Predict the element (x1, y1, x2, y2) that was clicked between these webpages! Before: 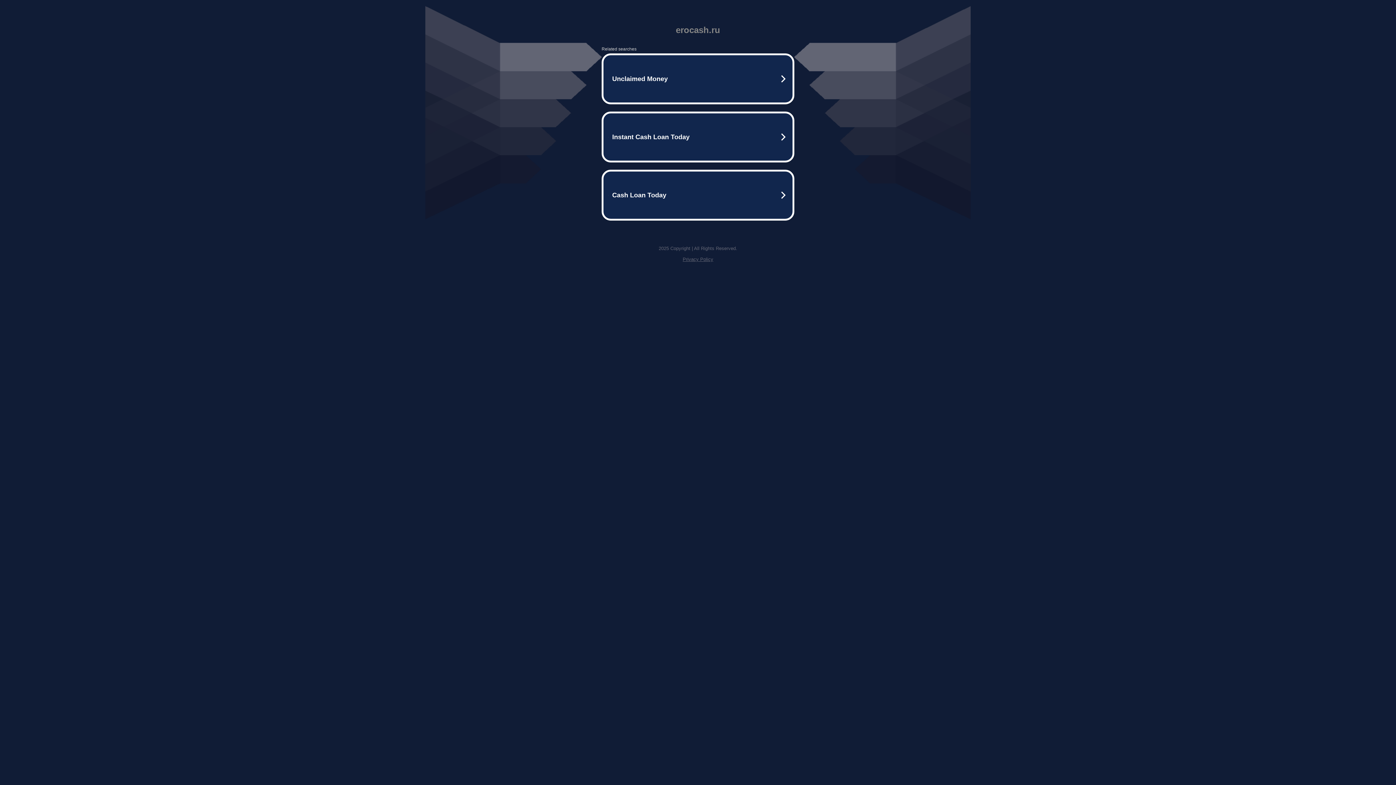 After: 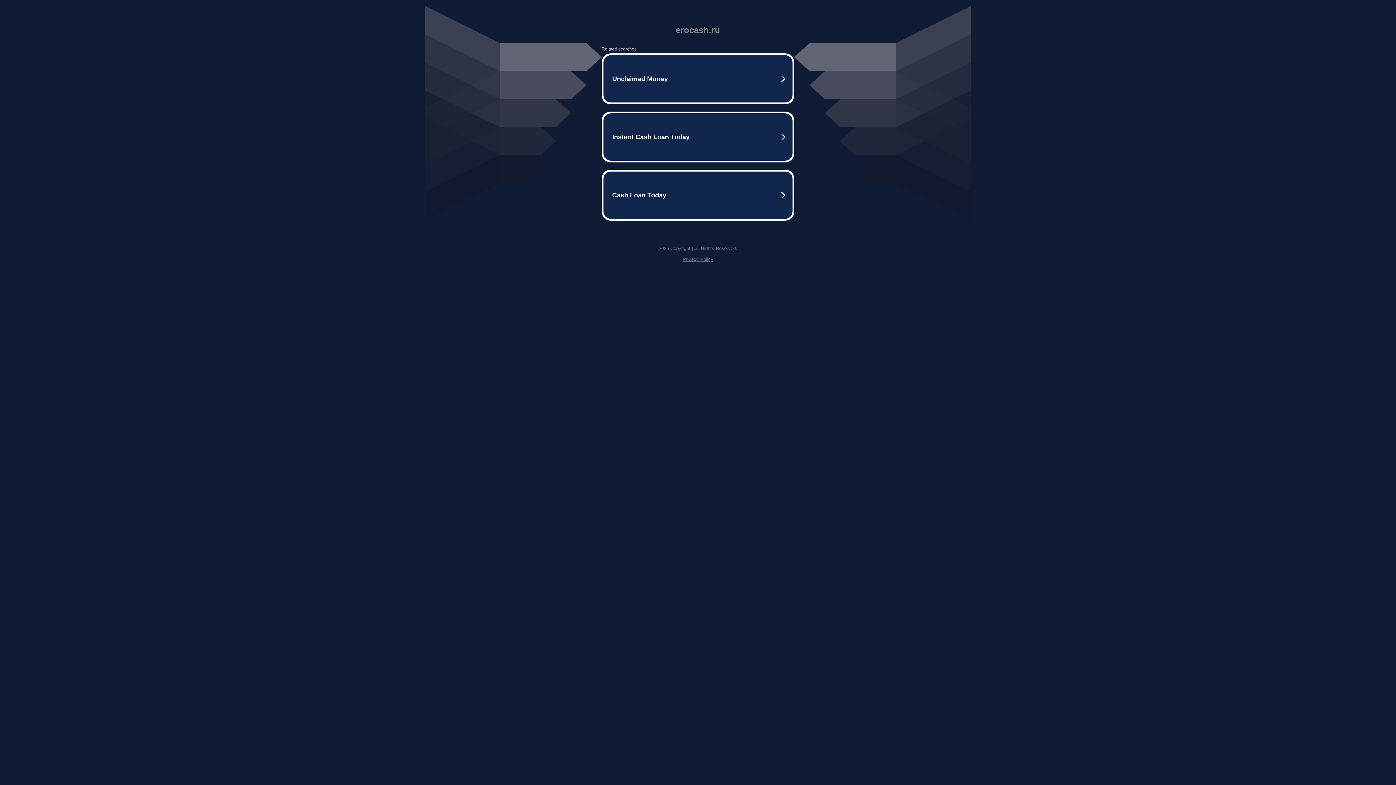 Action: bbox: (682, 256, 713, 262) label: Privacy Policy